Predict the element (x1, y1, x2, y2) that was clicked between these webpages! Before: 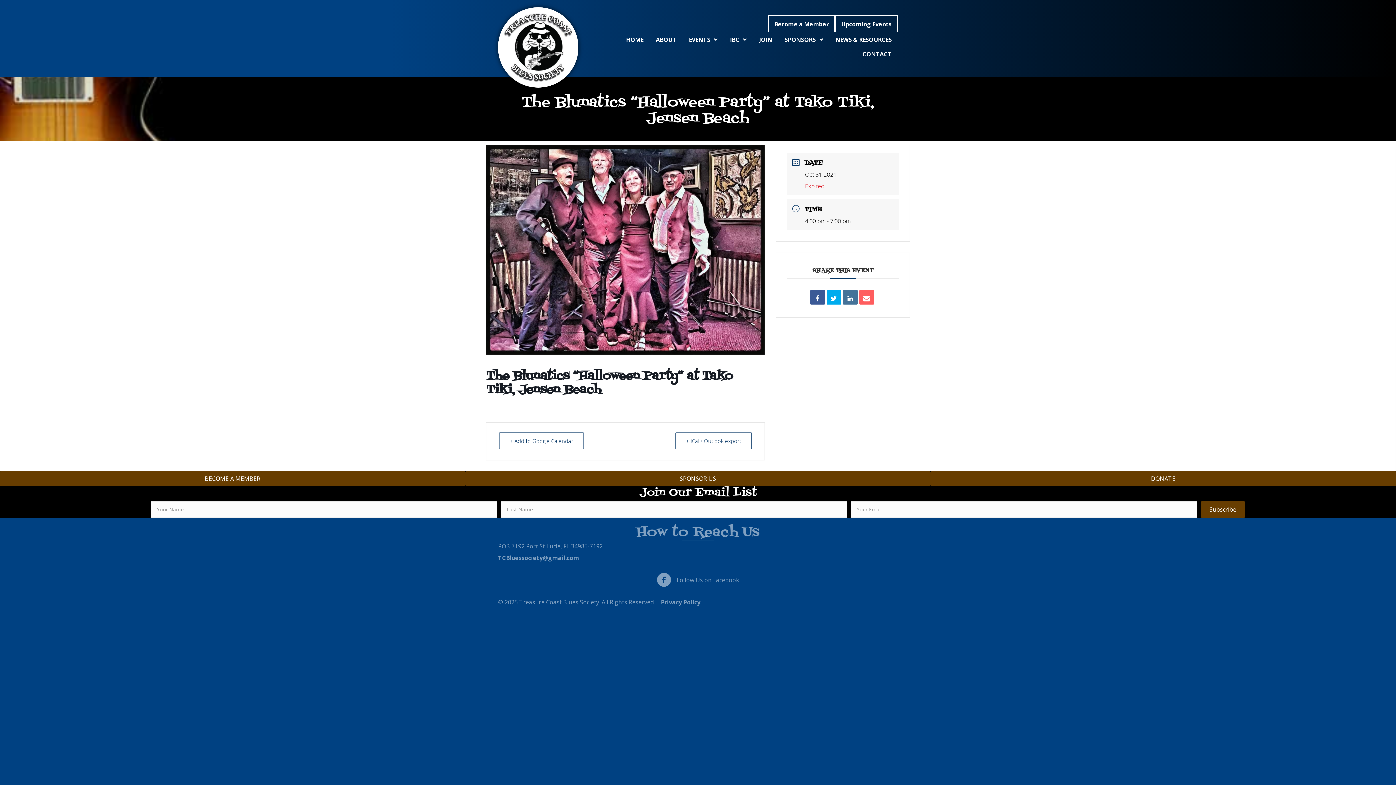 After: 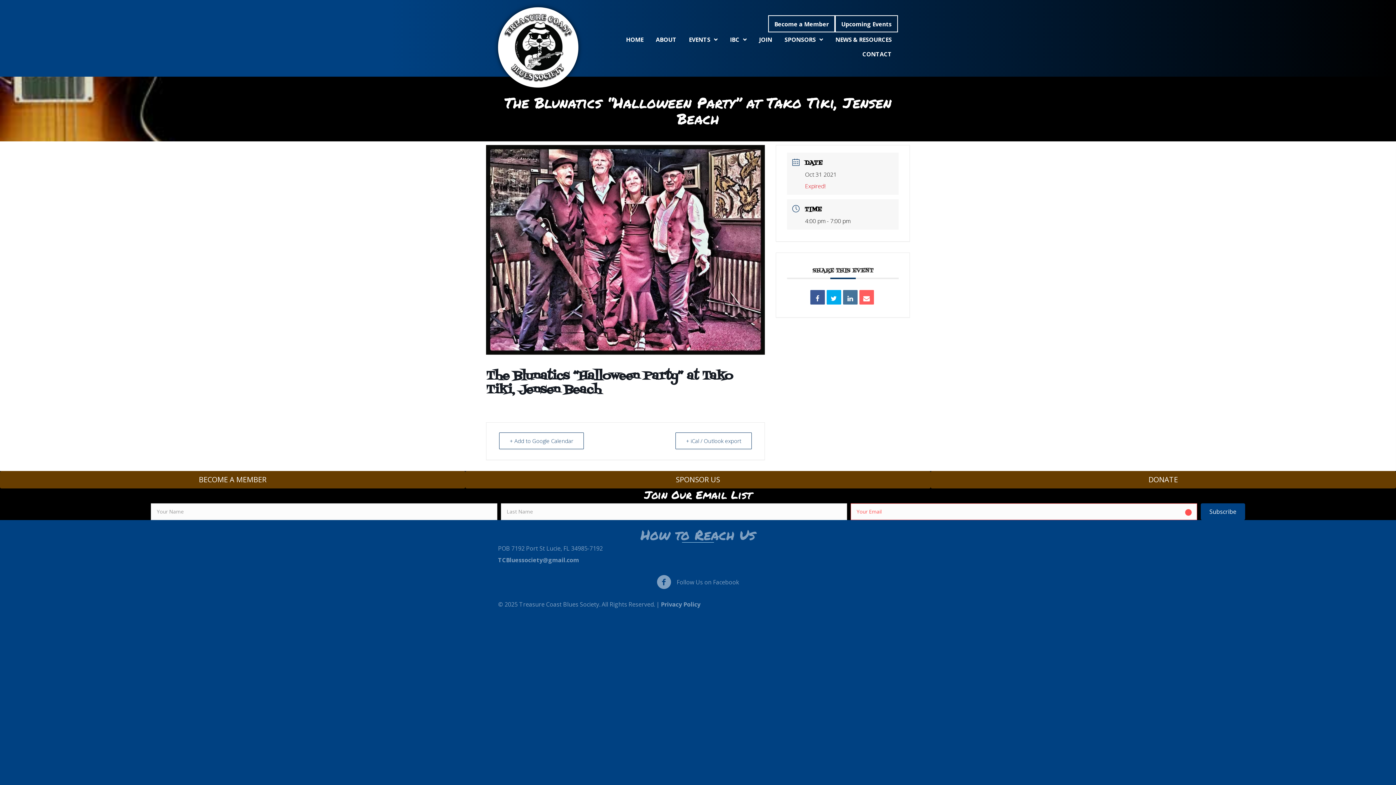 Action: bbox: (1201, 501, 1245, 518) label: Subscribe